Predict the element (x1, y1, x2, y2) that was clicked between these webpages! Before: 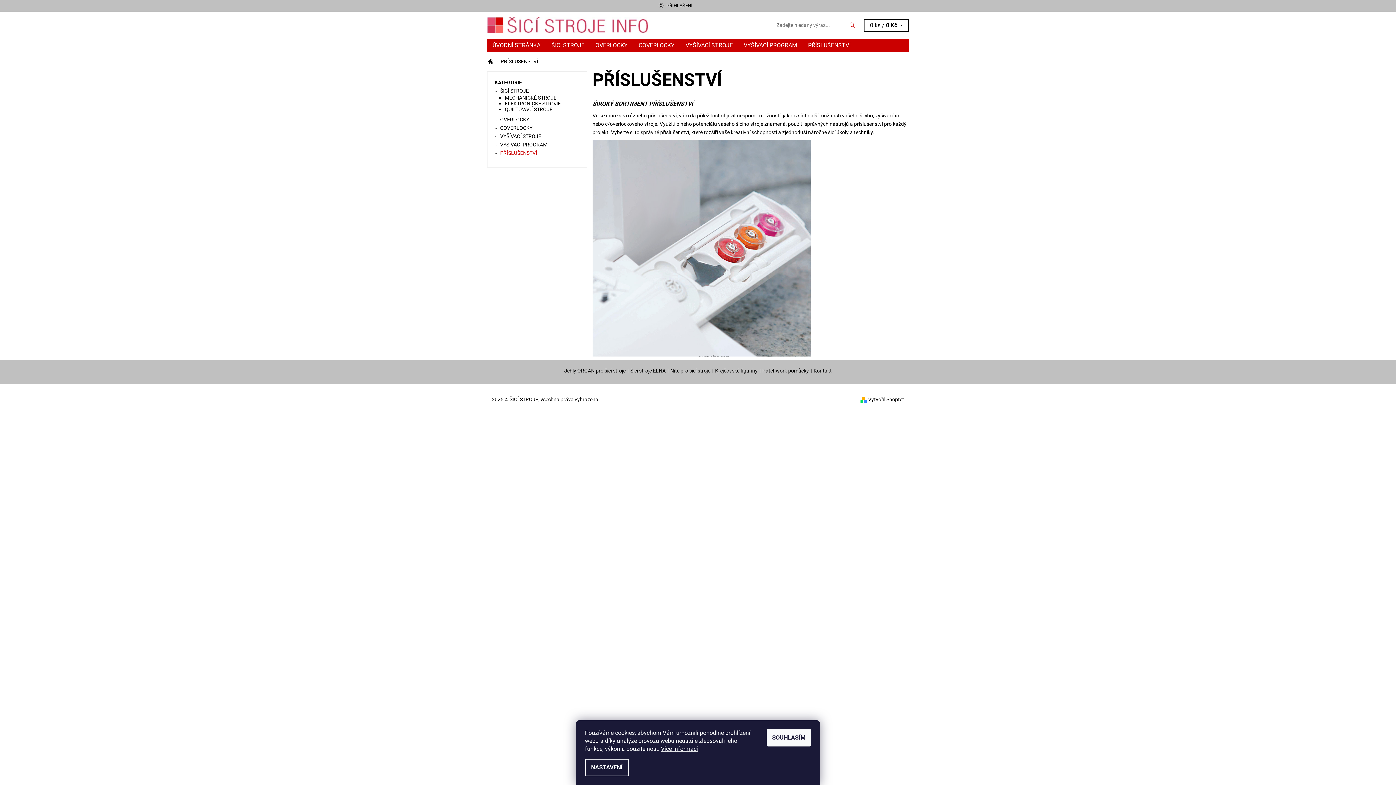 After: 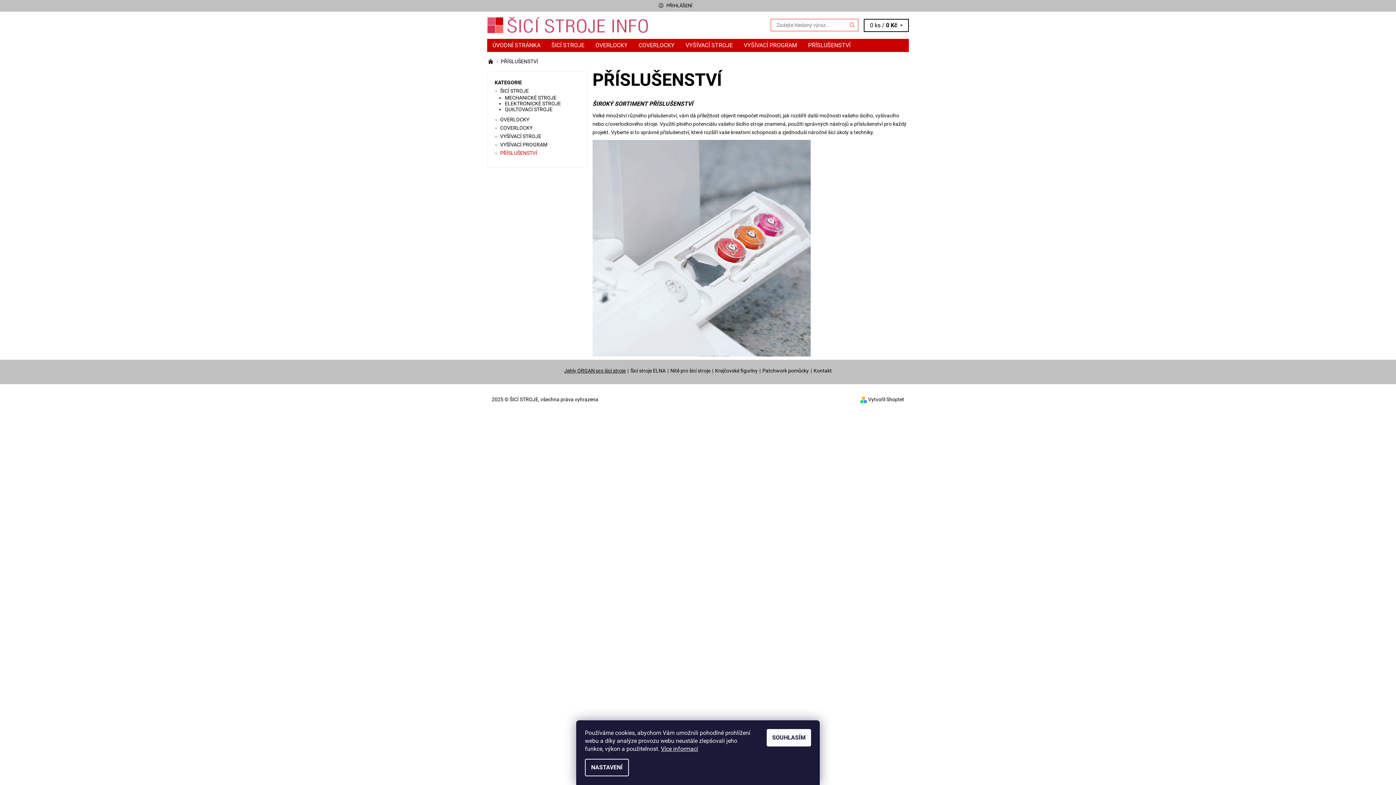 Action: bbox: (564, 368, 625, 373) label: Jehly ORGAN pro šicí stroje